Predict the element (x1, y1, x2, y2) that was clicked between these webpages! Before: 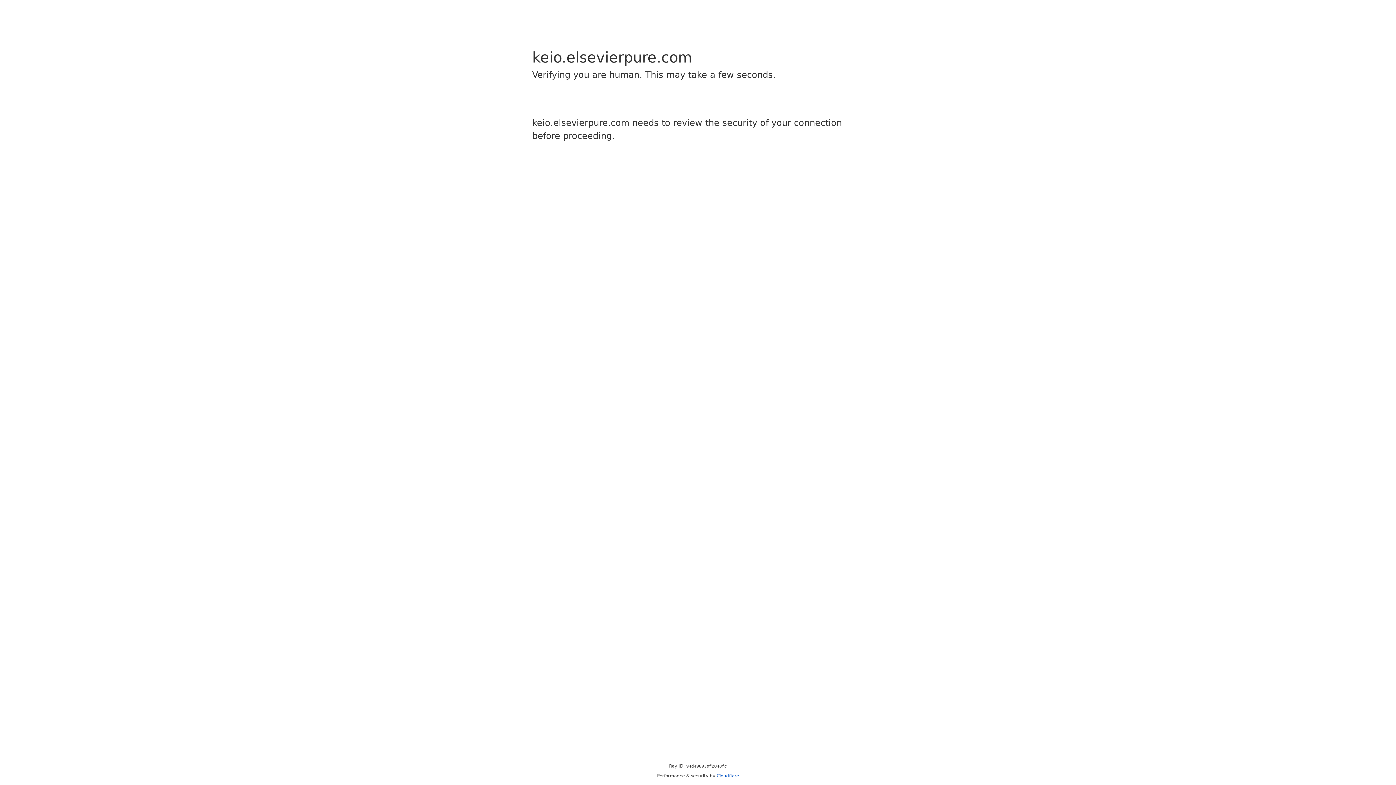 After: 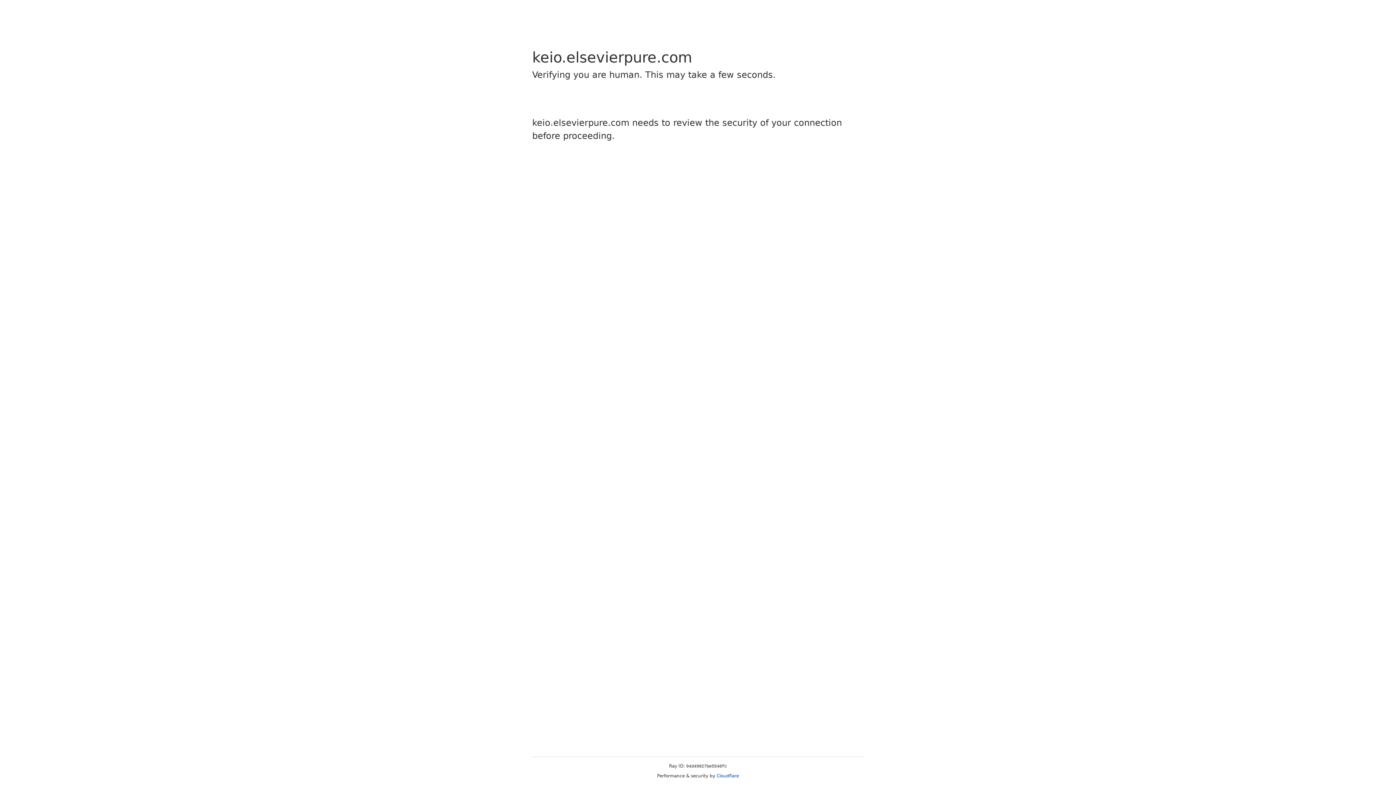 Action: label: Cloudflare bbox: (716, 773, 739, 778)